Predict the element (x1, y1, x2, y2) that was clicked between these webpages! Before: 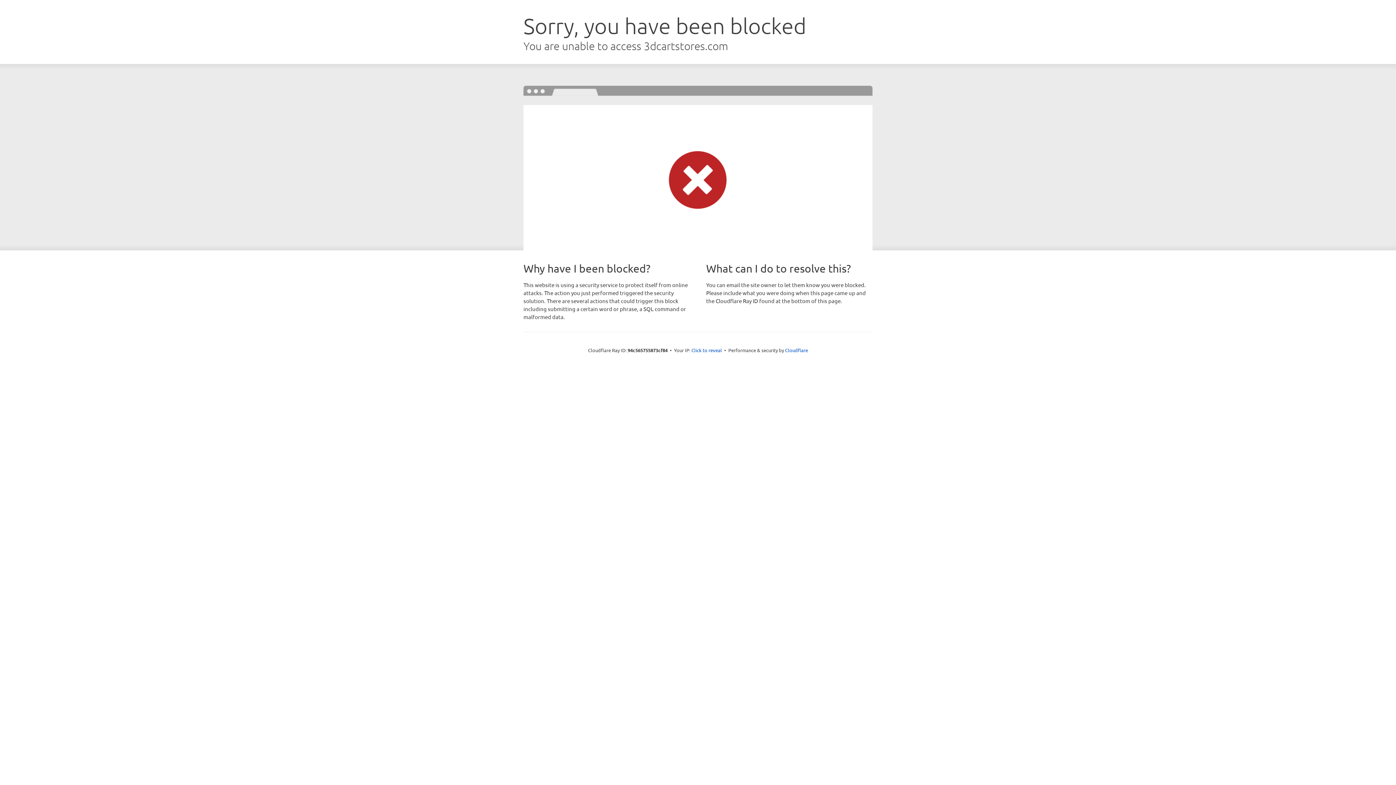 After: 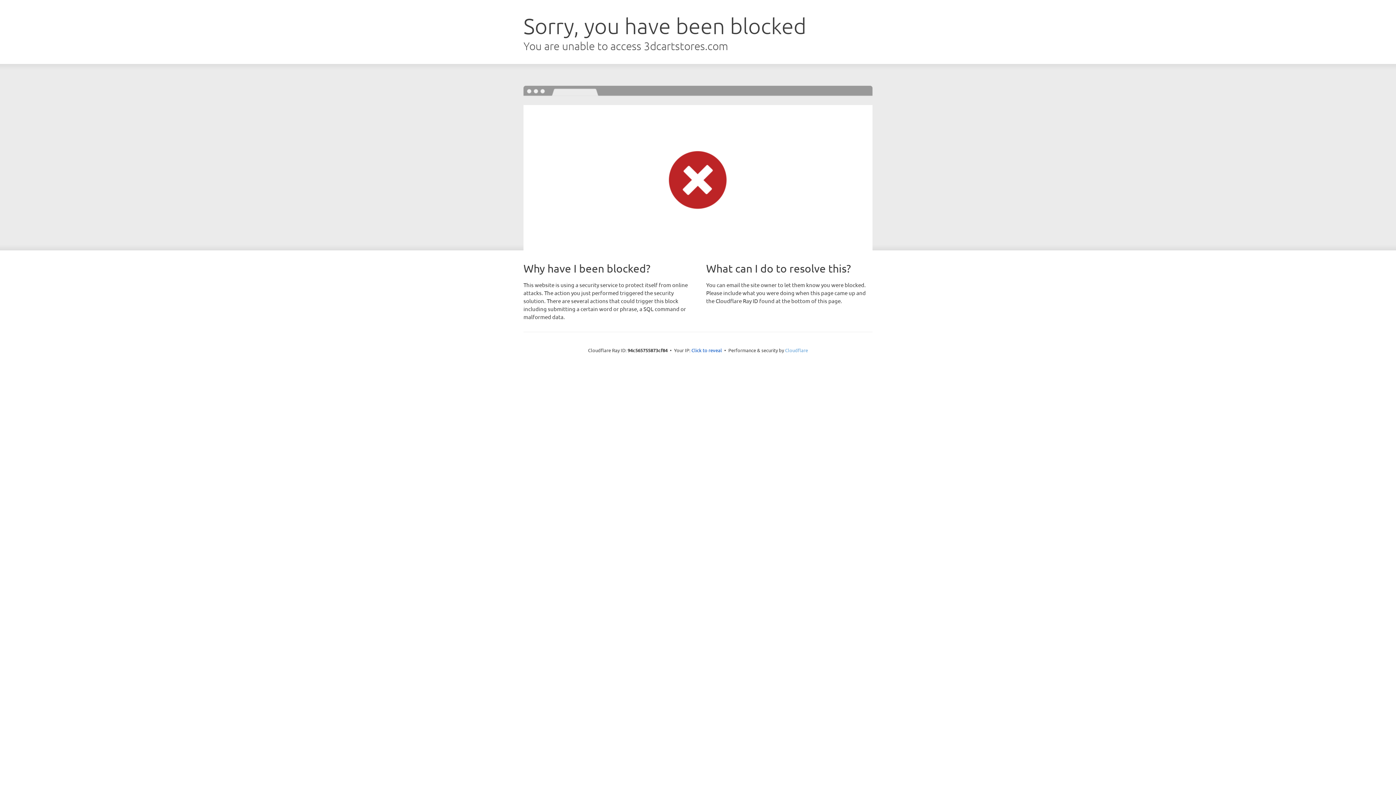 Action: bbox: (785, 347, 808, 353) label: Cloudflare